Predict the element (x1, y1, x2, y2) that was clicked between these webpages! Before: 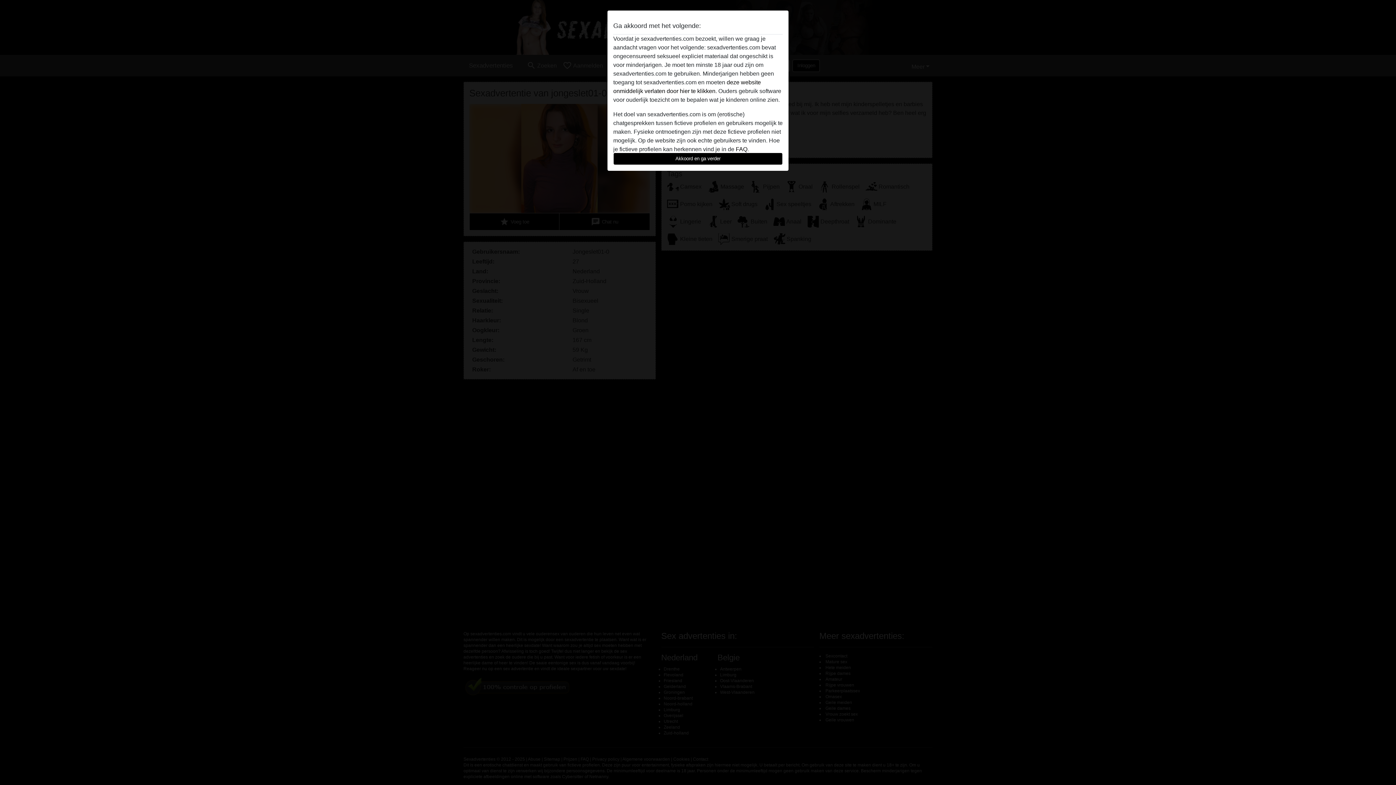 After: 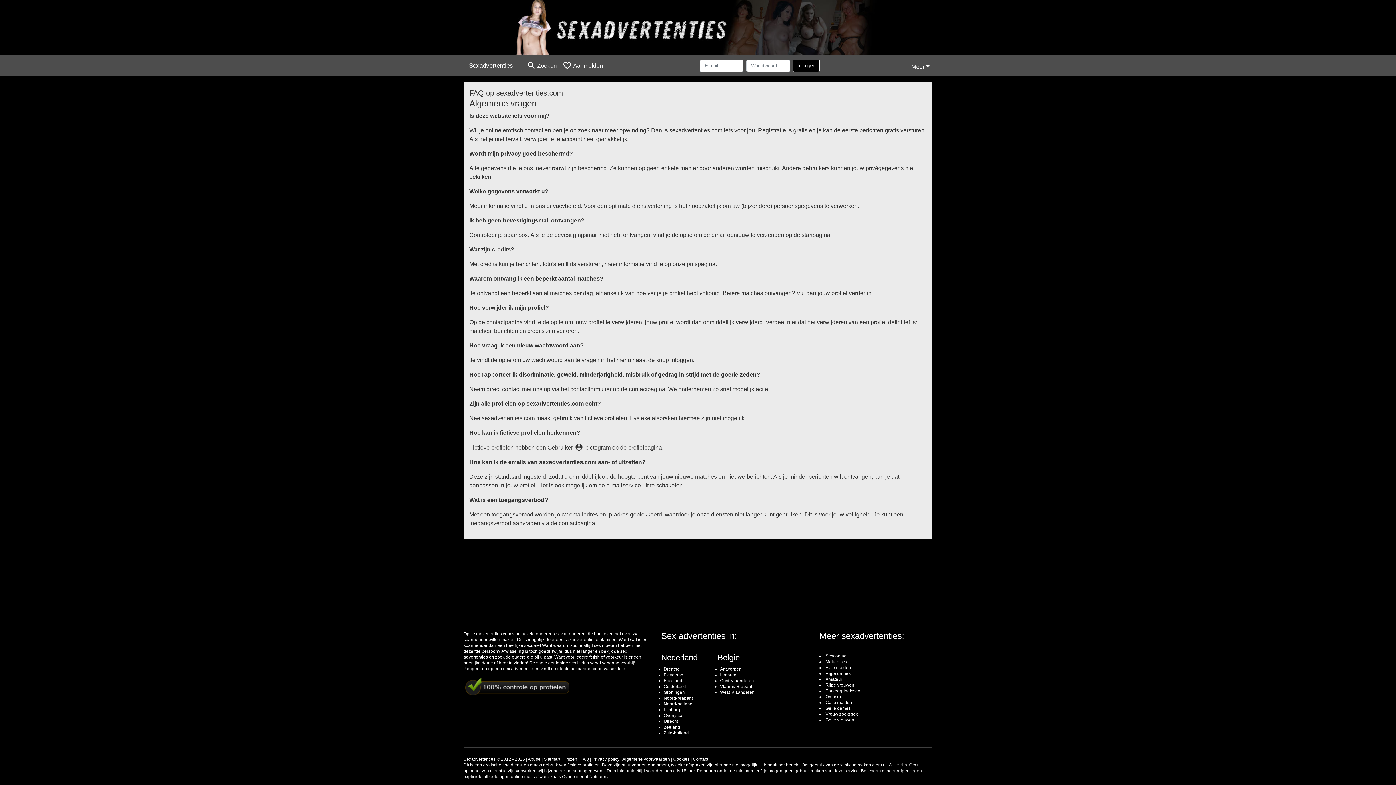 Action: label: FAQ bbox: (736, 146, 747, 152)